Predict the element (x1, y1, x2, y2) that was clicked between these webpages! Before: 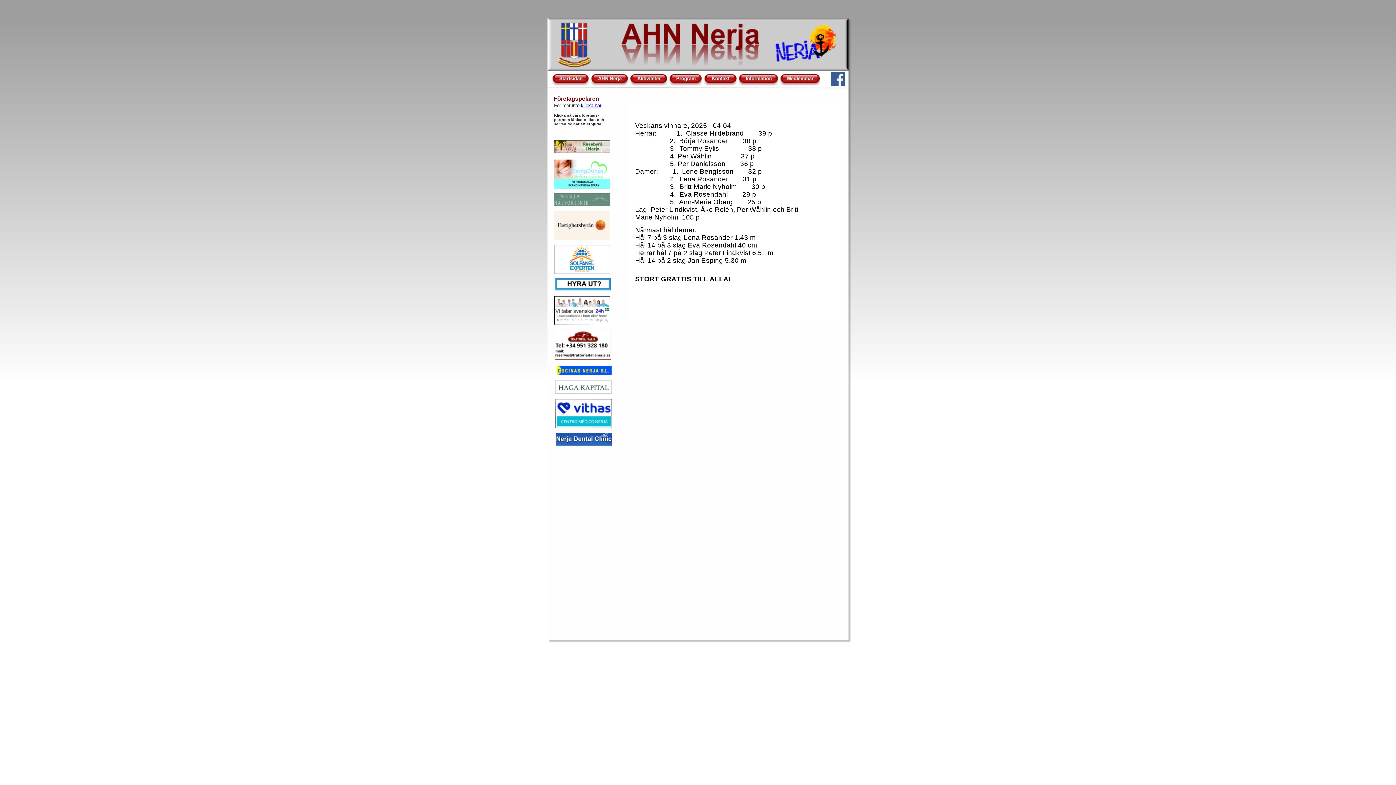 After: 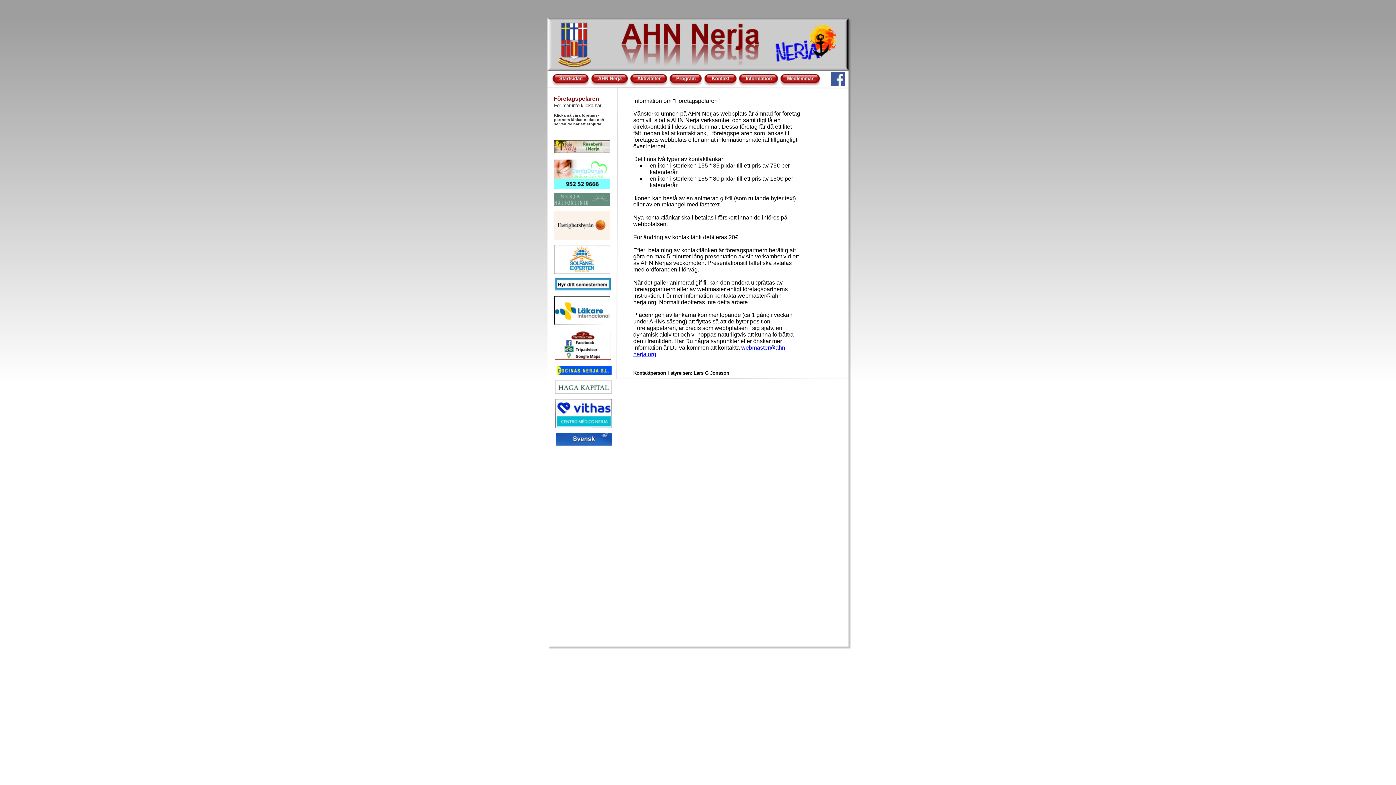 Action: label: klicka här bbox: (581, 102, 601, 108)